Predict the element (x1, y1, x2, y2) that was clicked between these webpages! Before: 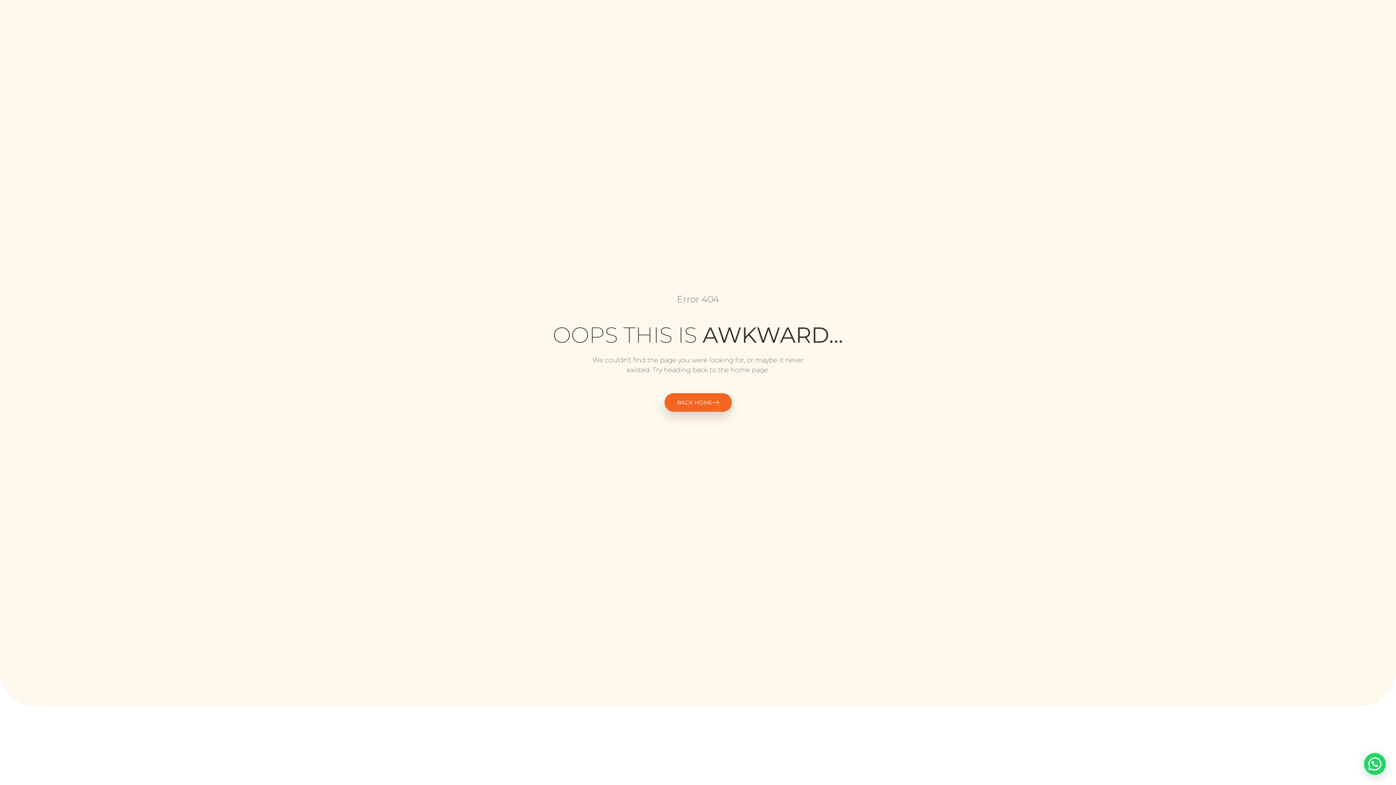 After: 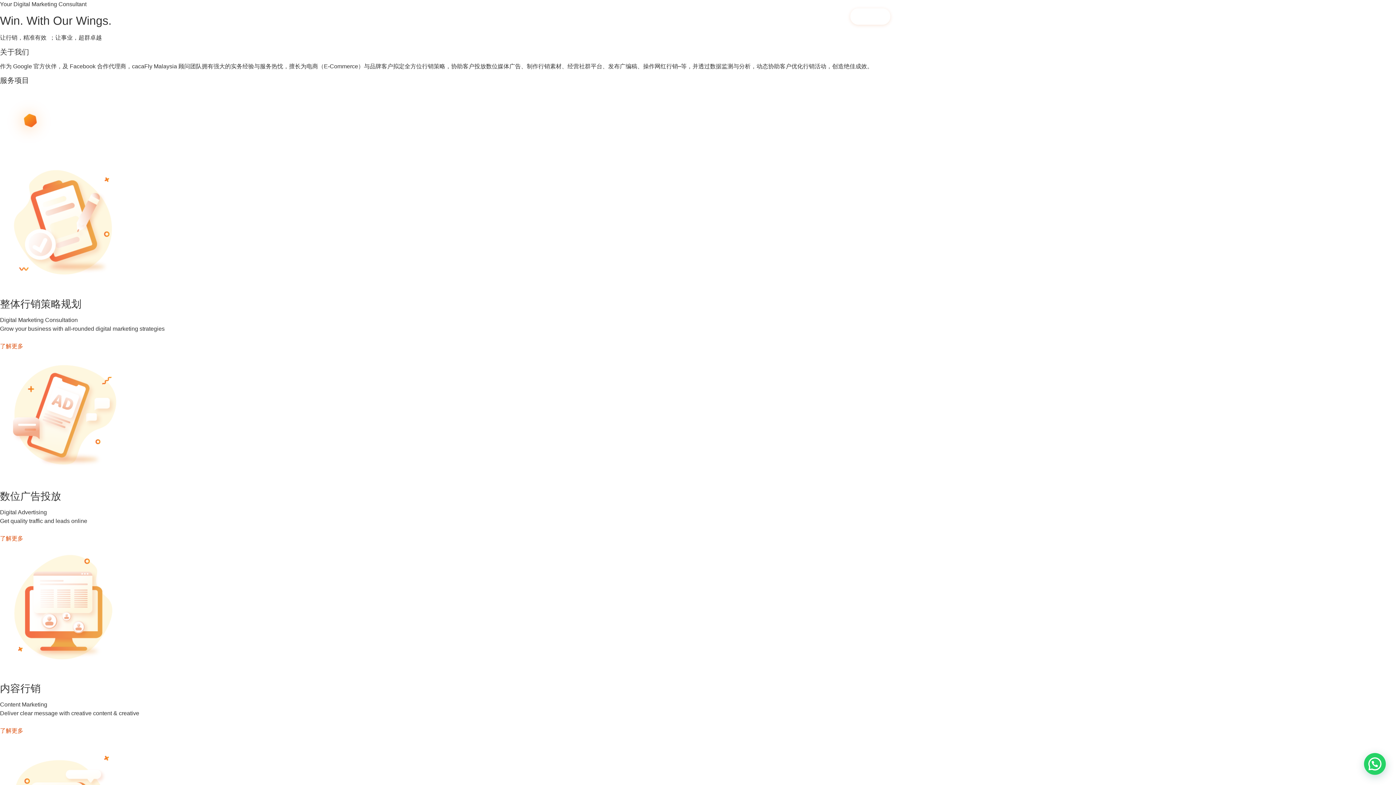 Action: label: BACK HOME bbox: (664, 393, 731, 412)